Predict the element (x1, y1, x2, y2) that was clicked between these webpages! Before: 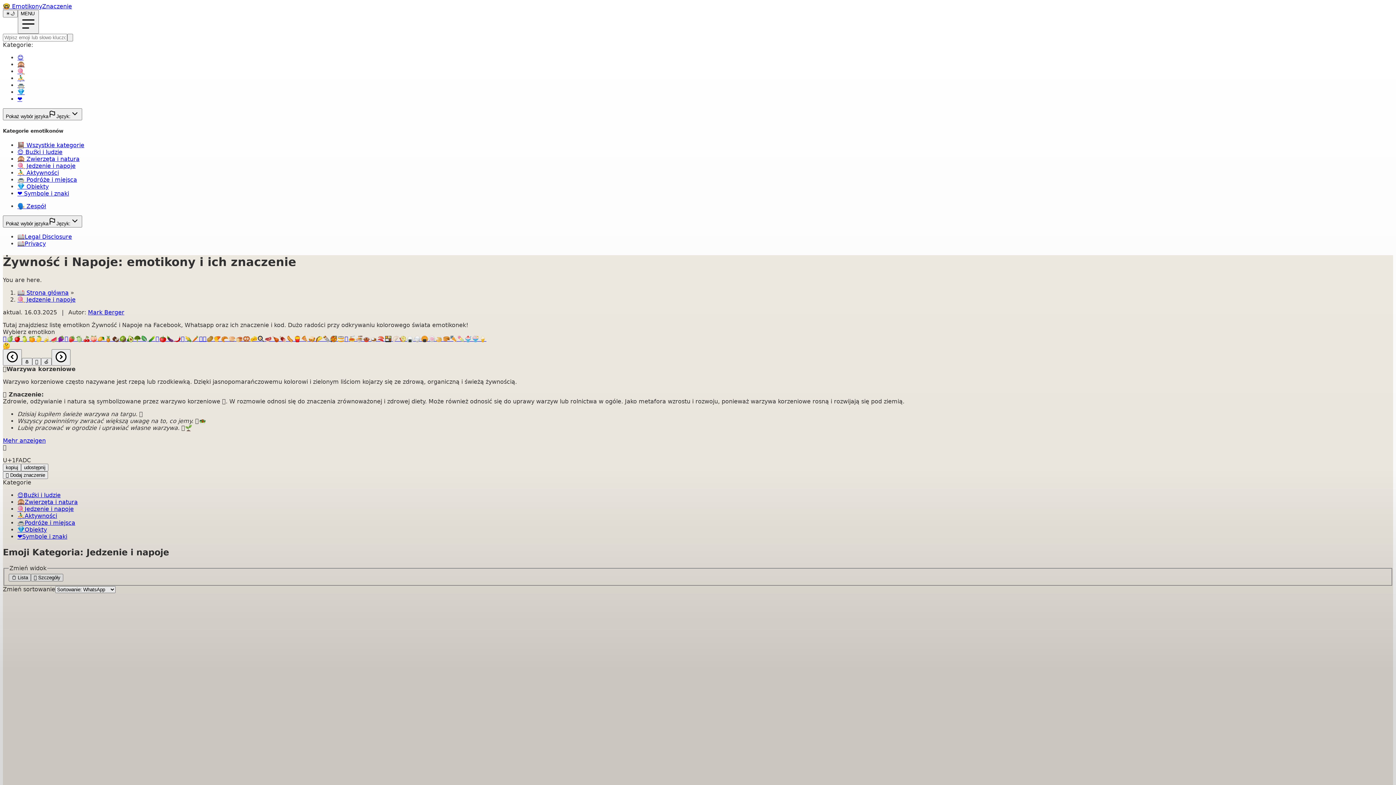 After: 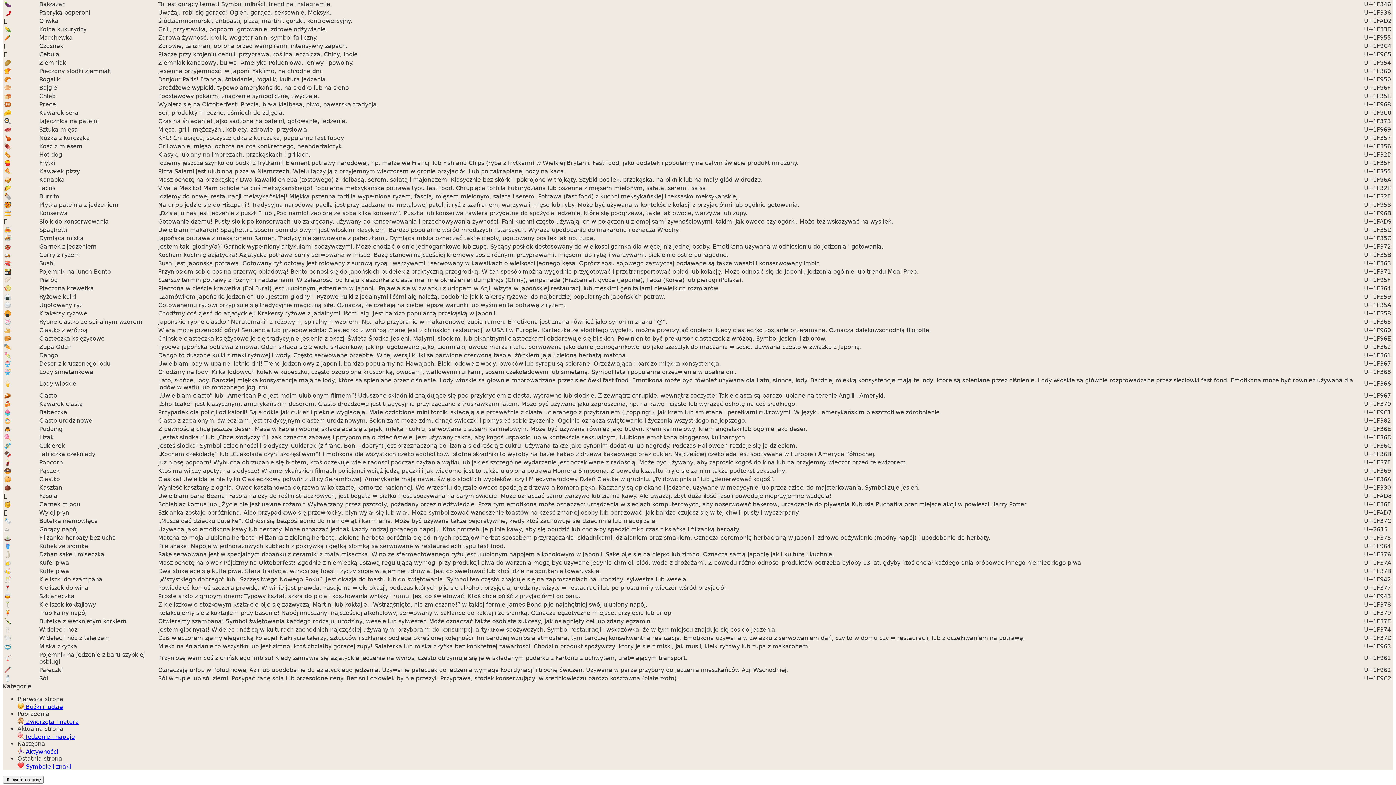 Action: label: Pokaż znaczenie Bakłażan bbox: (166, 335, 173, 342)